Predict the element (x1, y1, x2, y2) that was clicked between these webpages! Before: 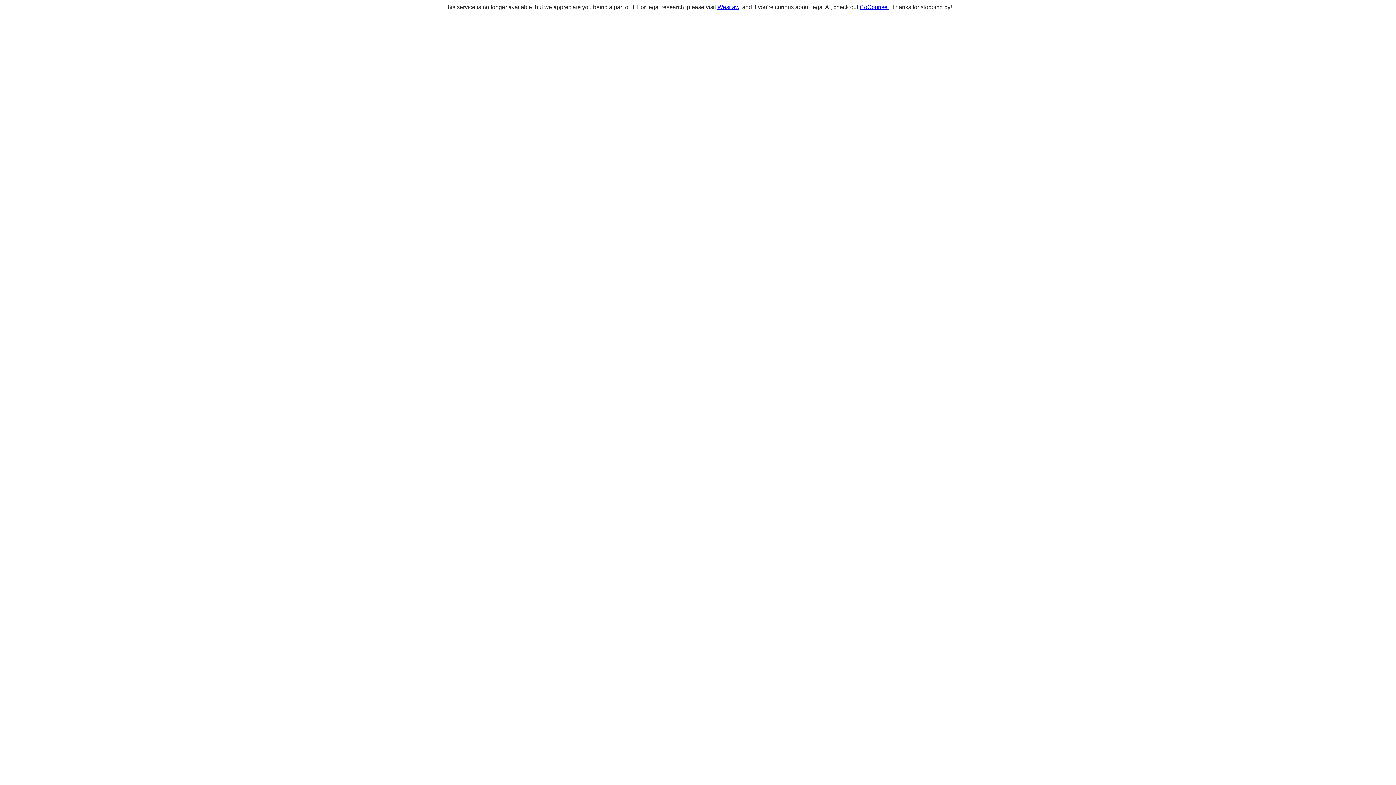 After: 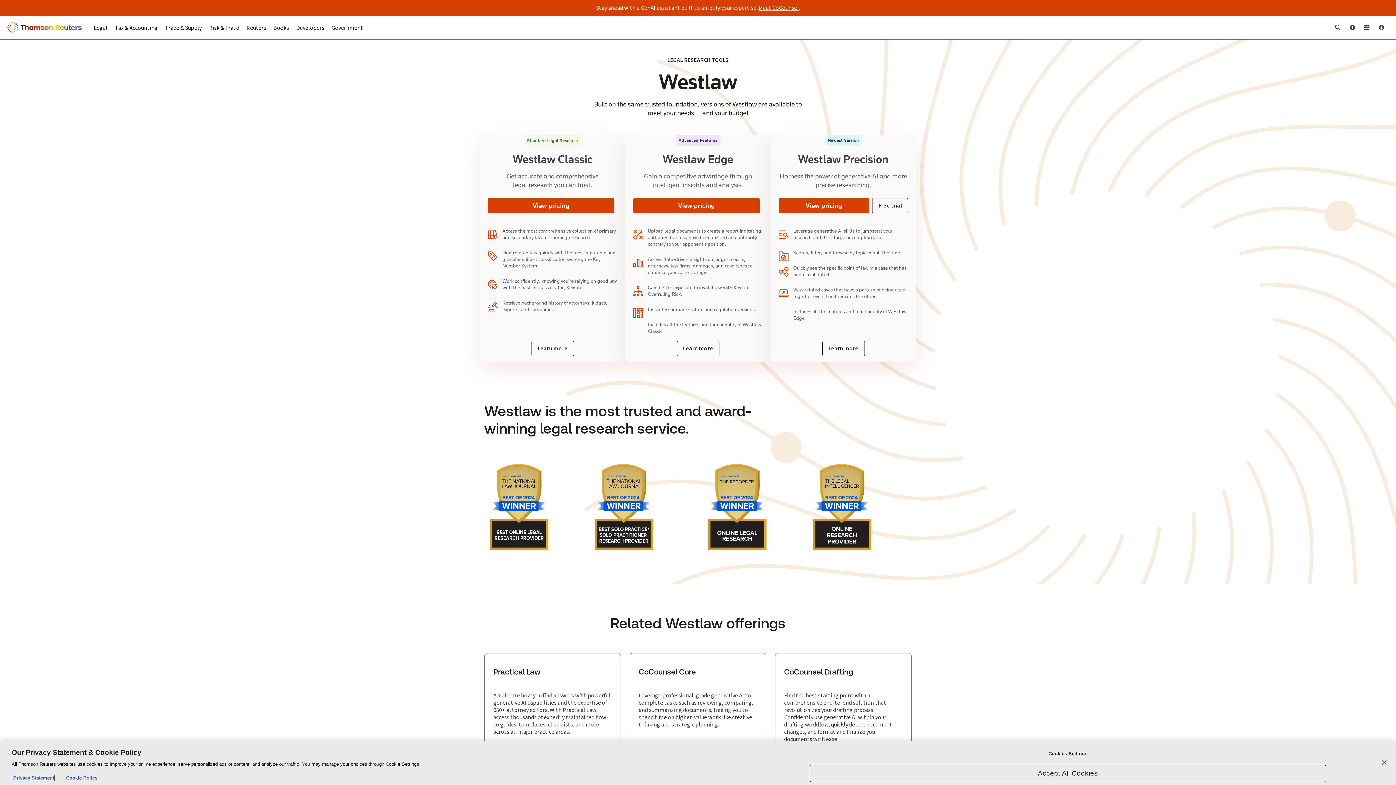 Action: label: Westlaw bbox: (717, 4, 739, 10)